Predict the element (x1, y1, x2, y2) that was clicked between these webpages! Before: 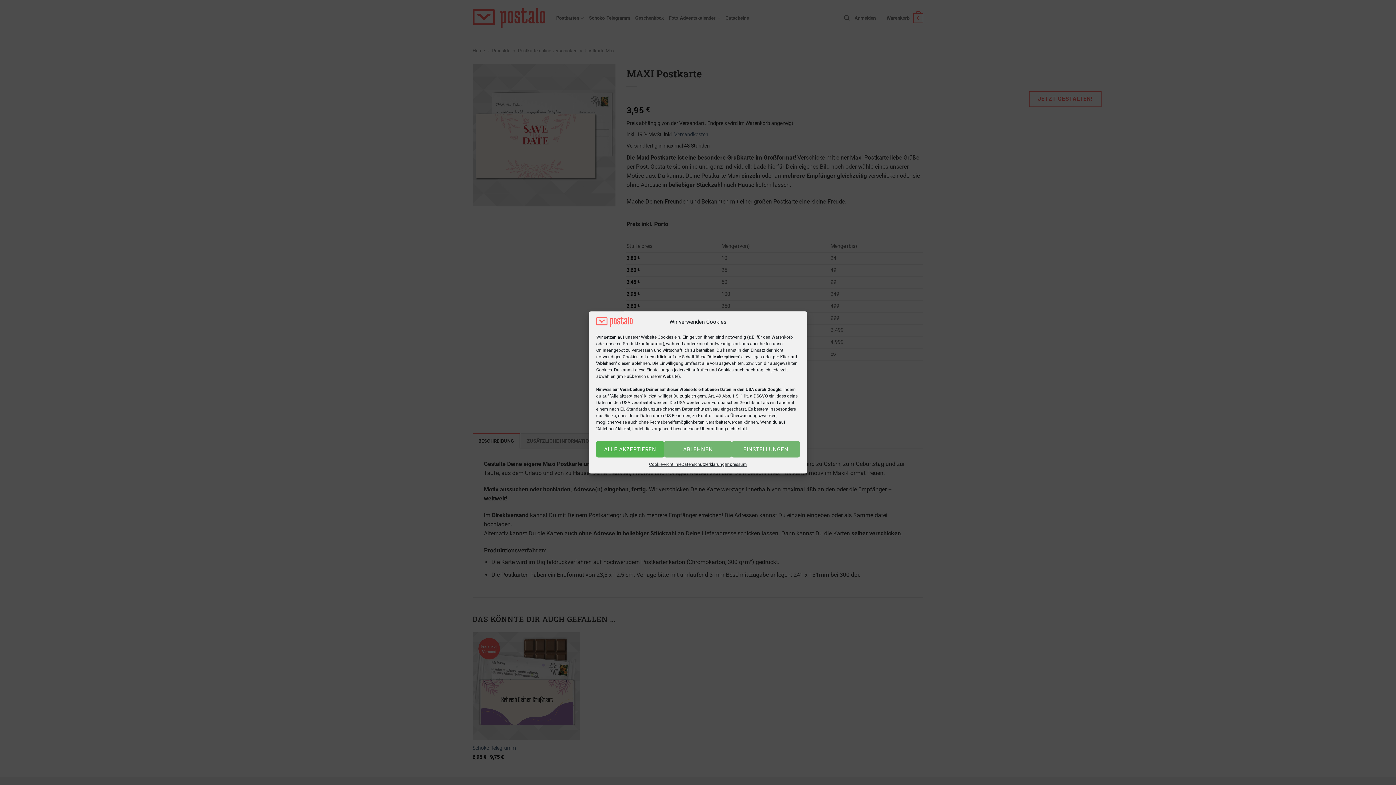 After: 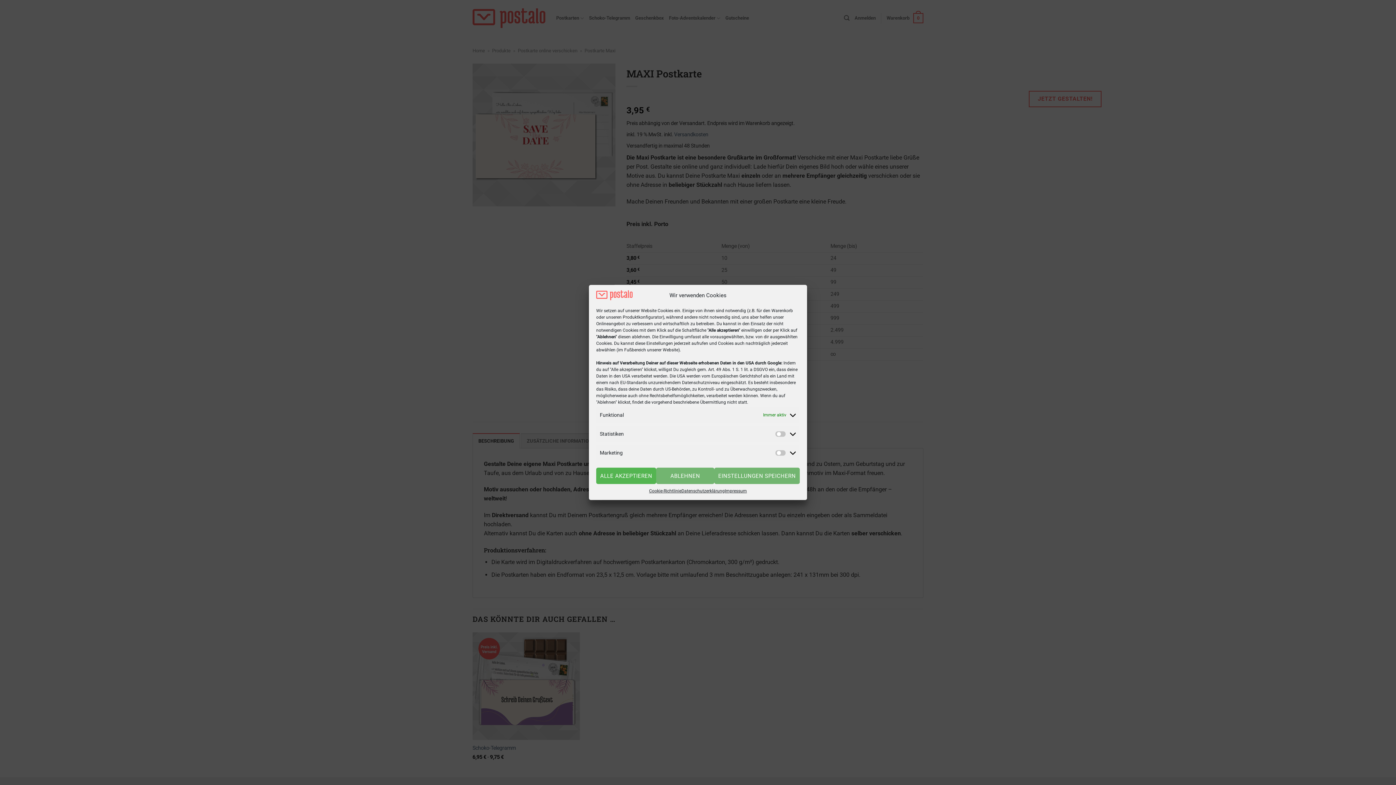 Action: bbox: (732, 441, 799, 457) label: EINSTELLUNGEN